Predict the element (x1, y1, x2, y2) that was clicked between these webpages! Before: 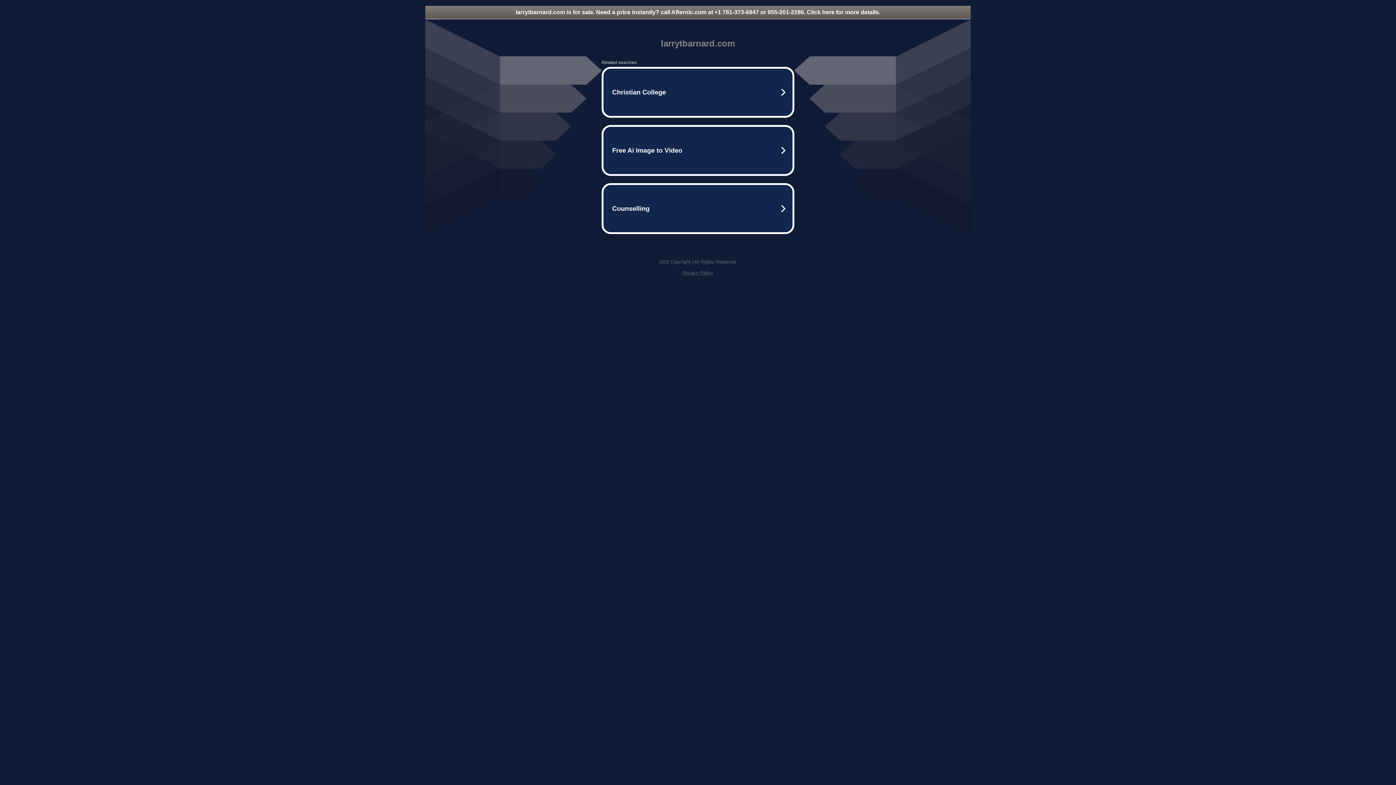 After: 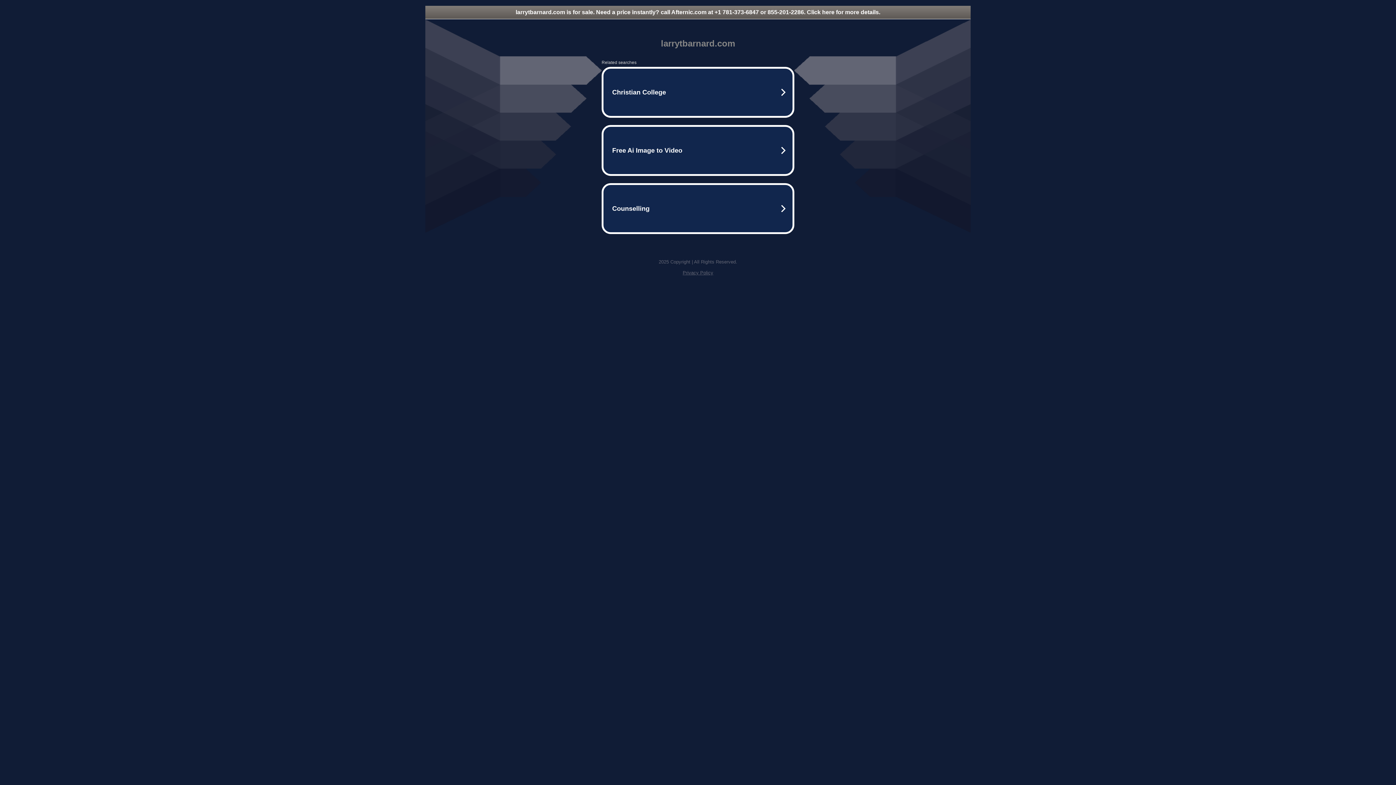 Action: label: Privacy Policy bbox: (682, 270, 713, 275)